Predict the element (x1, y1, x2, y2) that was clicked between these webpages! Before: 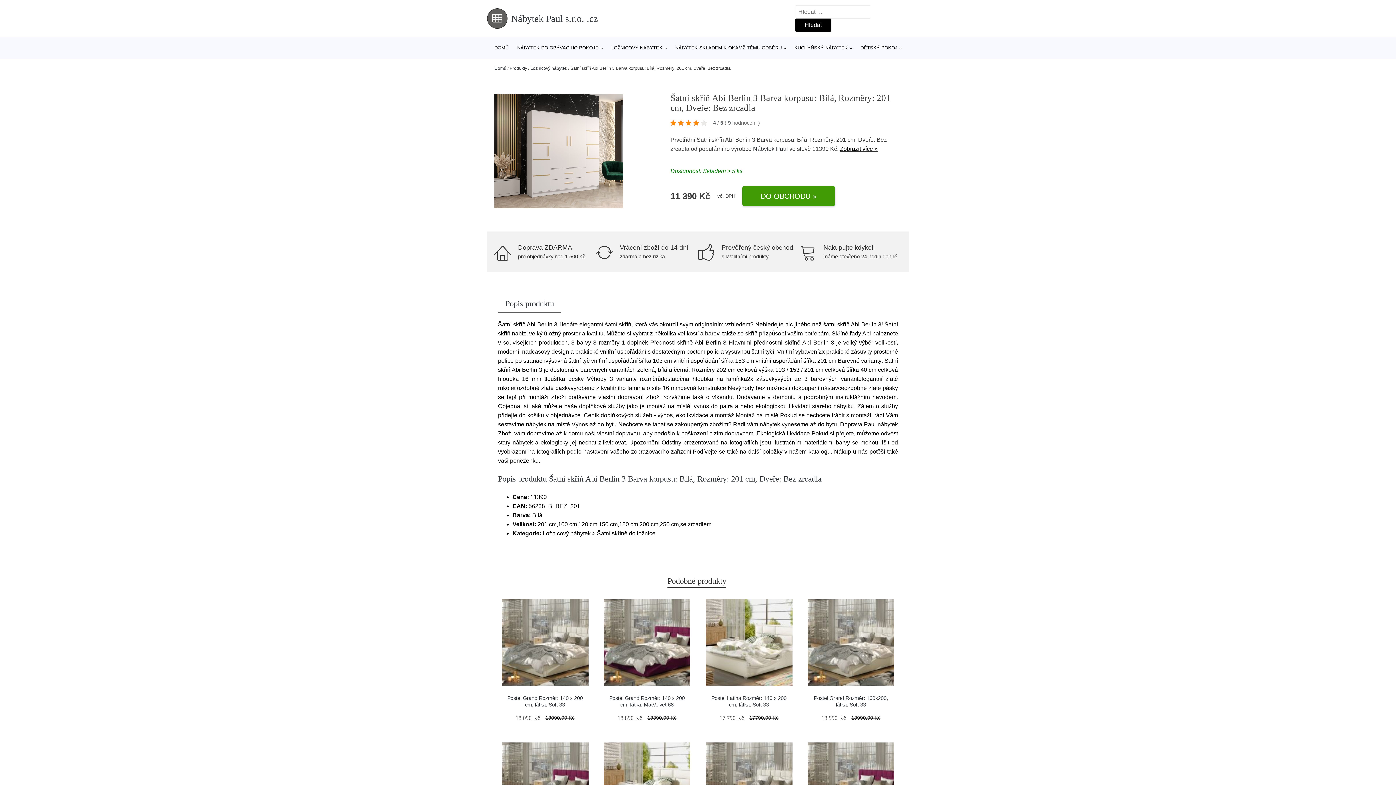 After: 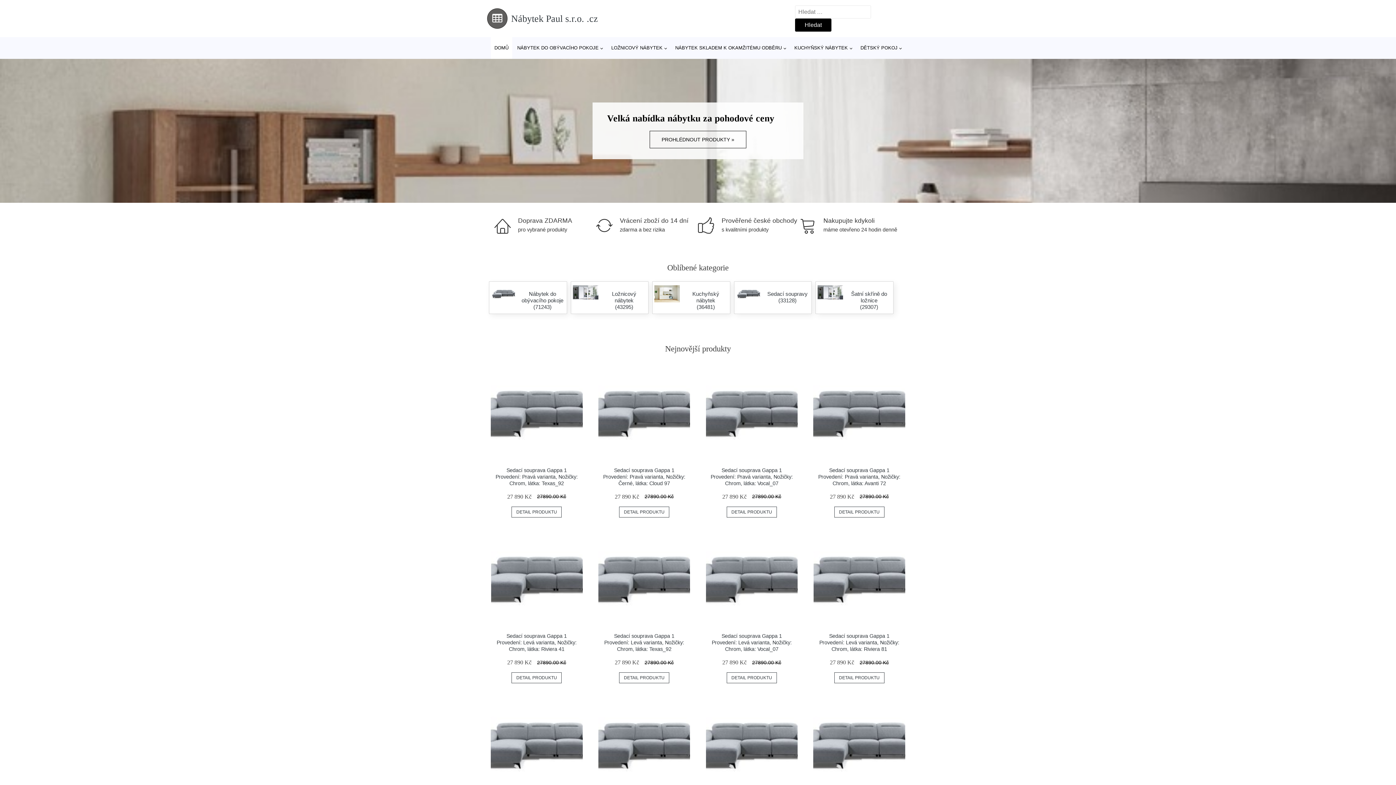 Action: label: DOMŮ bbox: (490, 37, 512, 58)